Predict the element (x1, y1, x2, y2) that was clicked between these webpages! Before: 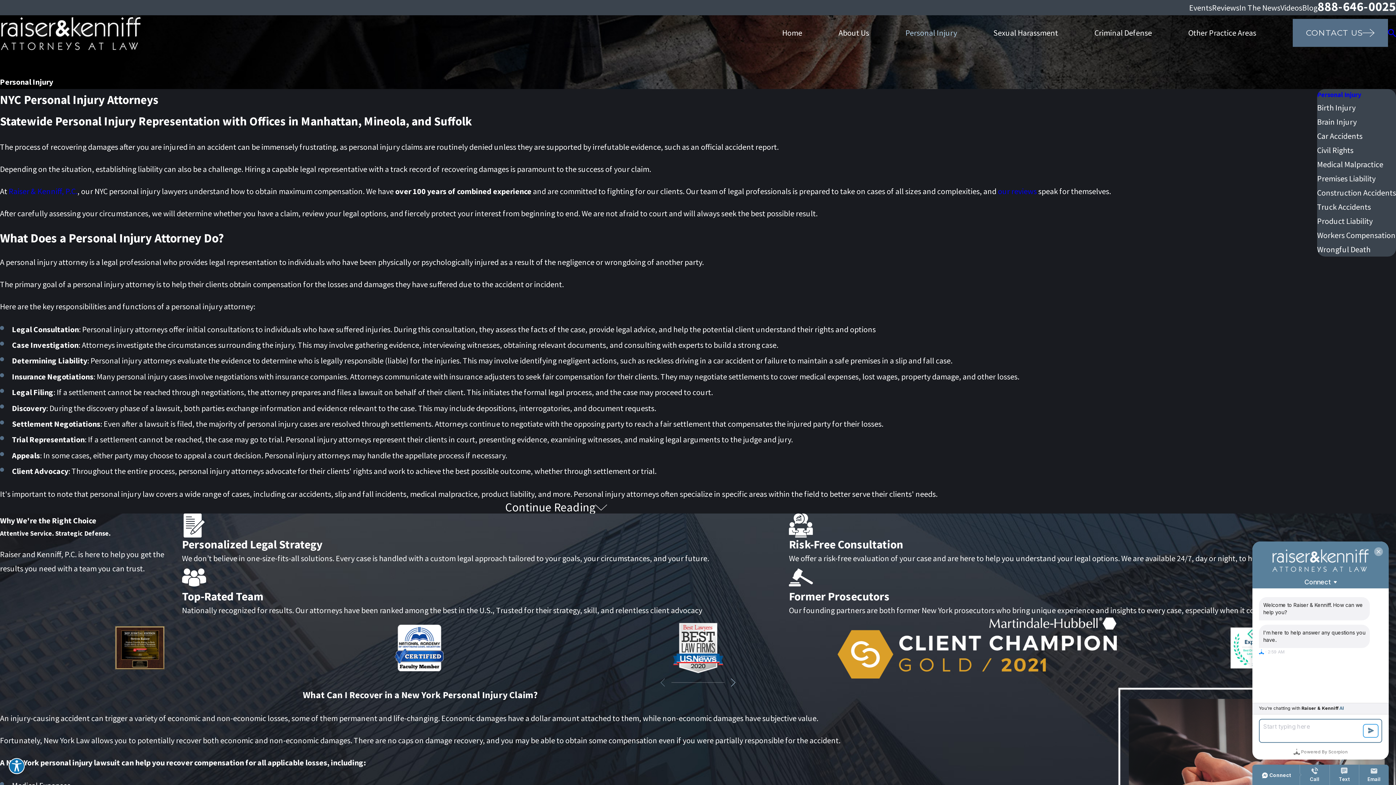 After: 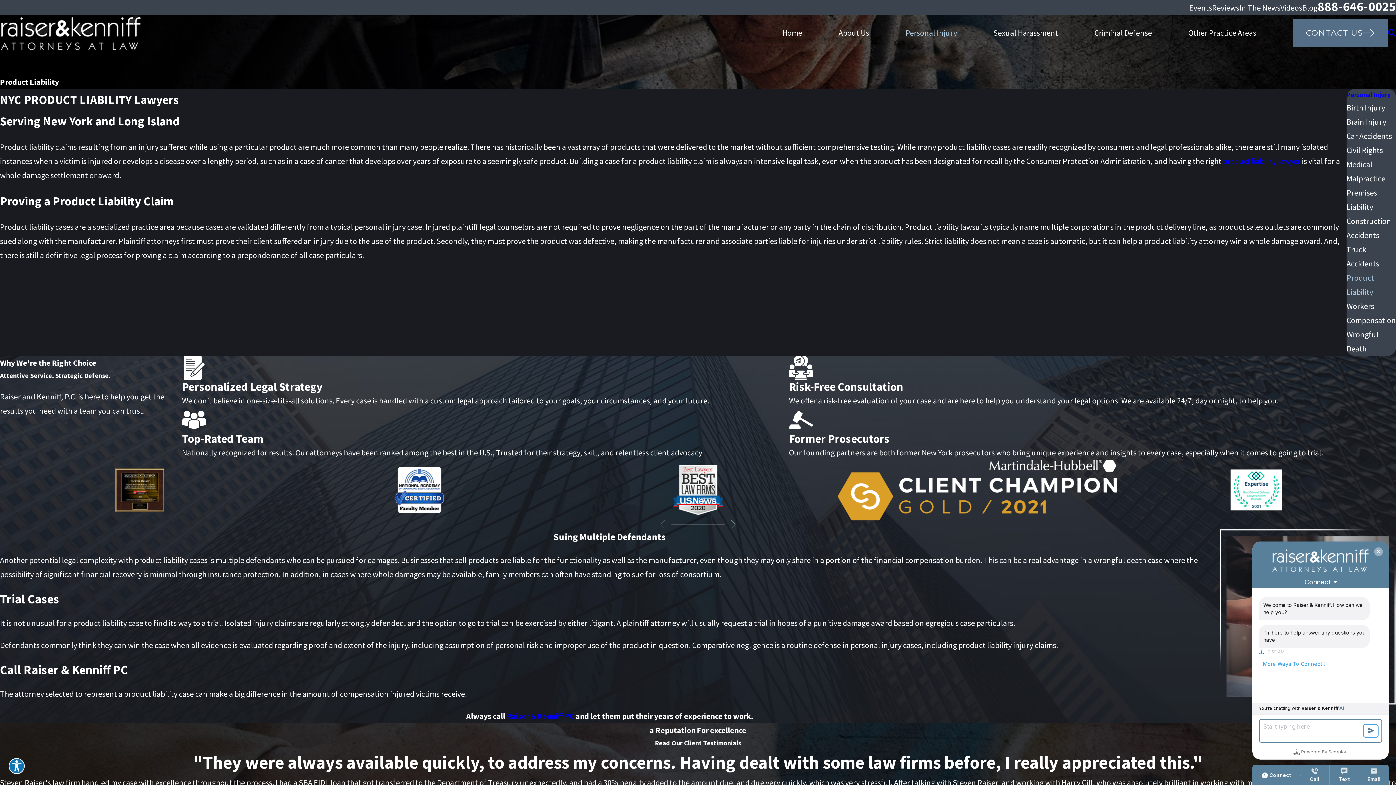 Action: bbox: (1317, 214, 1396, 228) label: Product Liability